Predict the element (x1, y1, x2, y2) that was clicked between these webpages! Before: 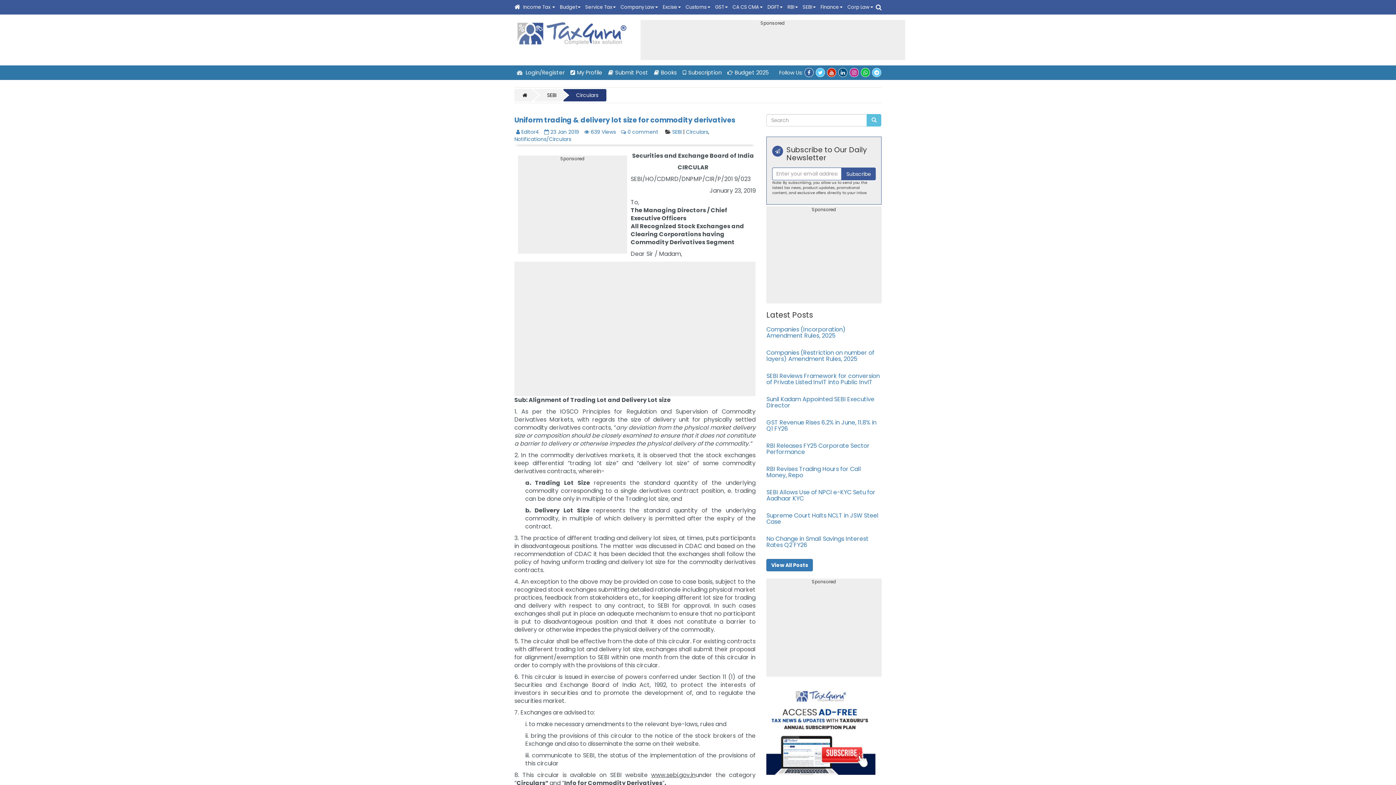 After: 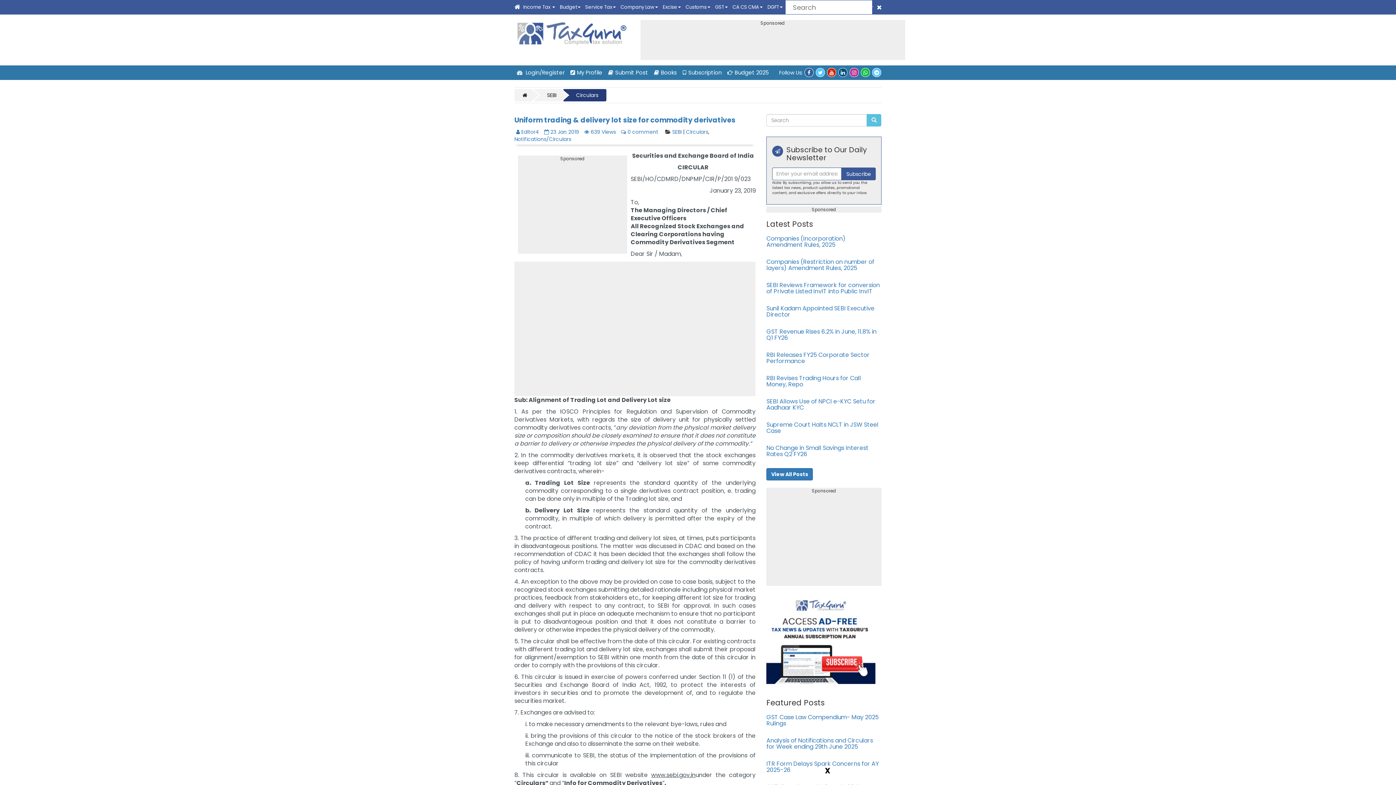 Action: bbox: (876, 1, 881, 12)